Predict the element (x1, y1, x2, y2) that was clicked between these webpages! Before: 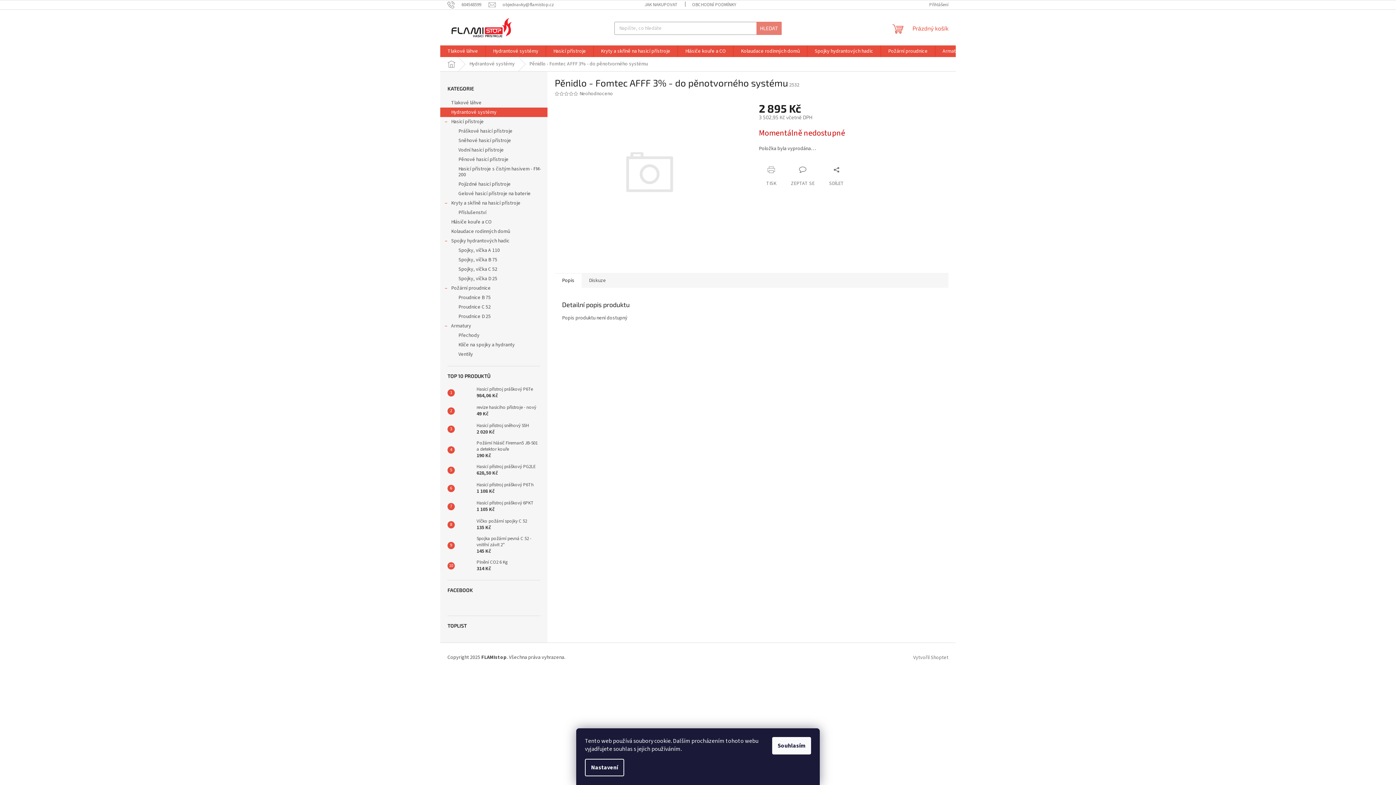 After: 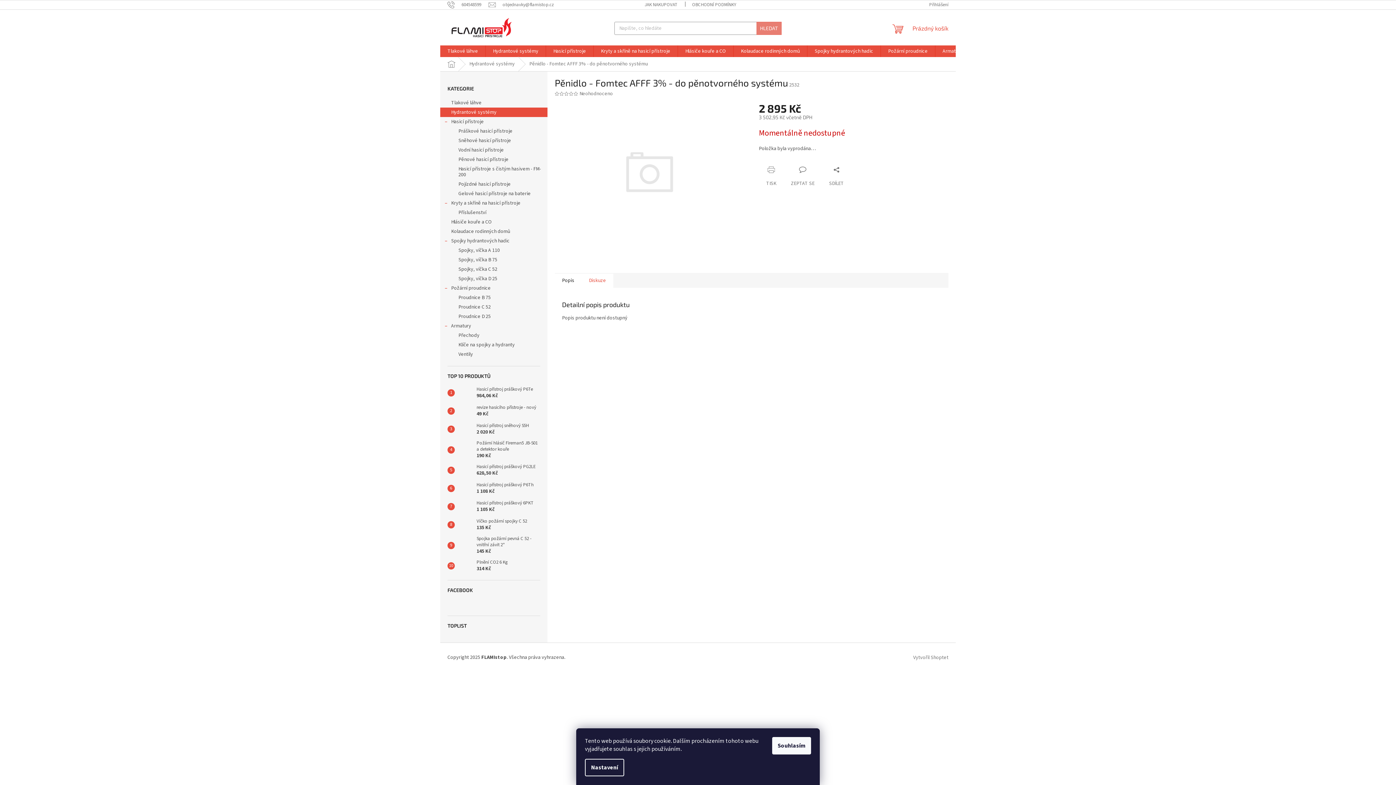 Action: label: Diskuze bbox: (581, 272, 613, 287)